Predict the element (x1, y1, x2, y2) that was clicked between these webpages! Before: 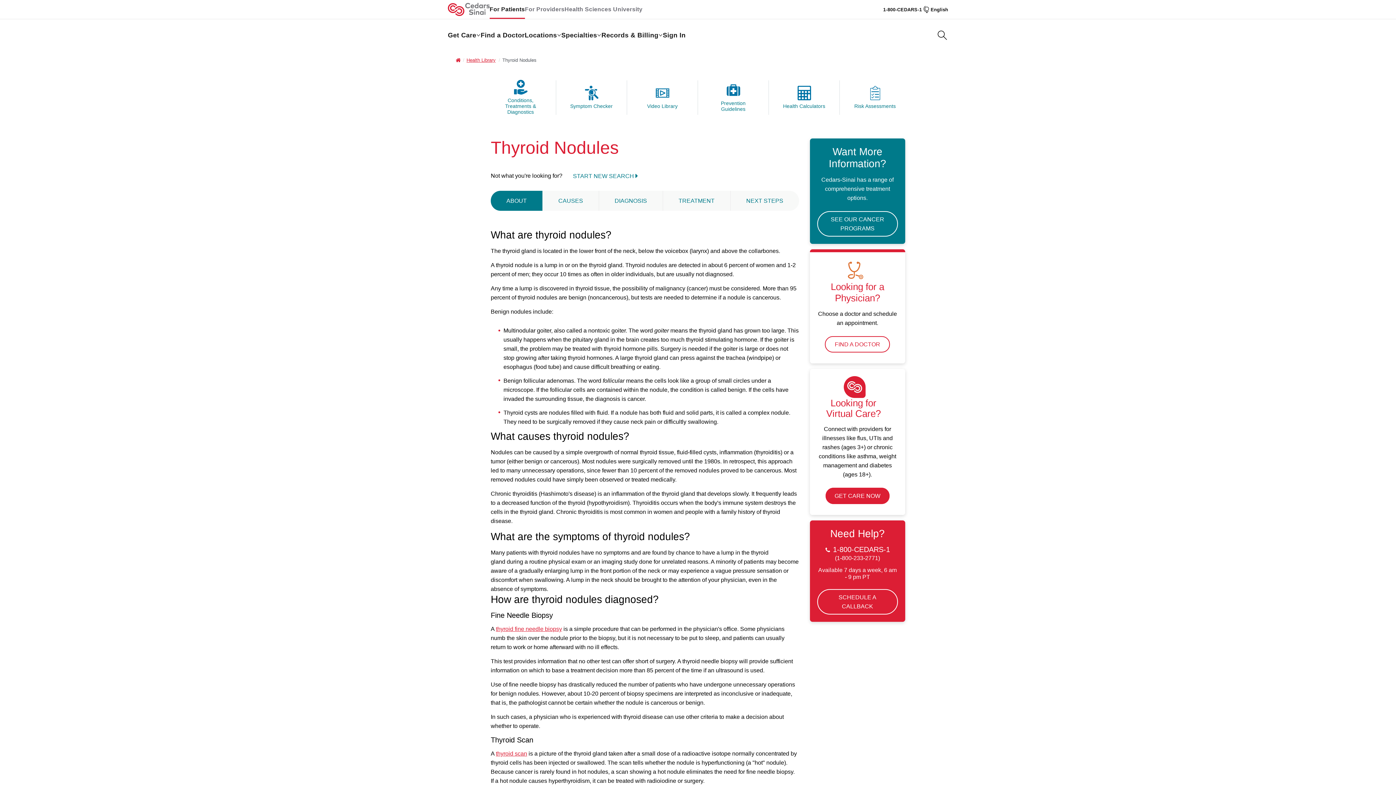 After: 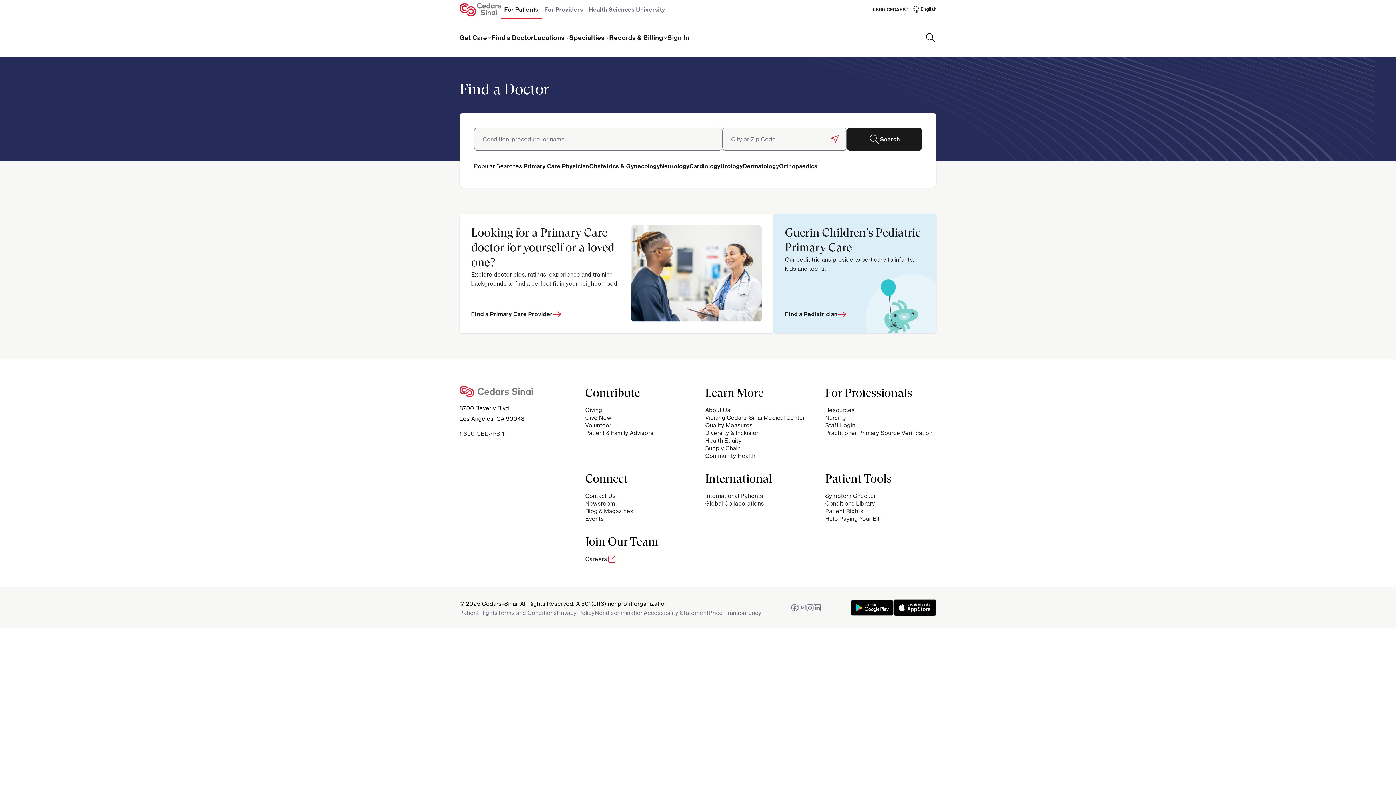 Action: label: Find a Doctor bbox: (480, 31, 524, 39)